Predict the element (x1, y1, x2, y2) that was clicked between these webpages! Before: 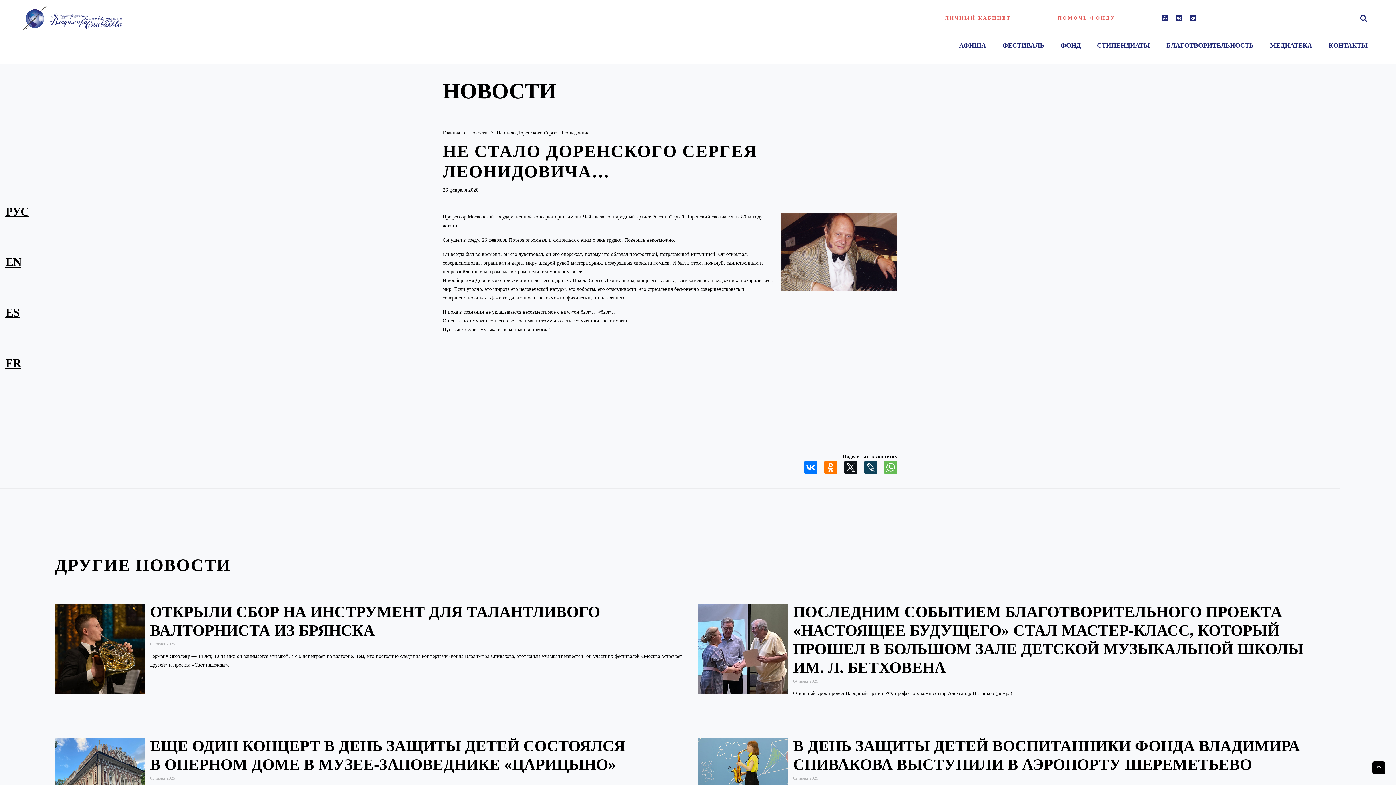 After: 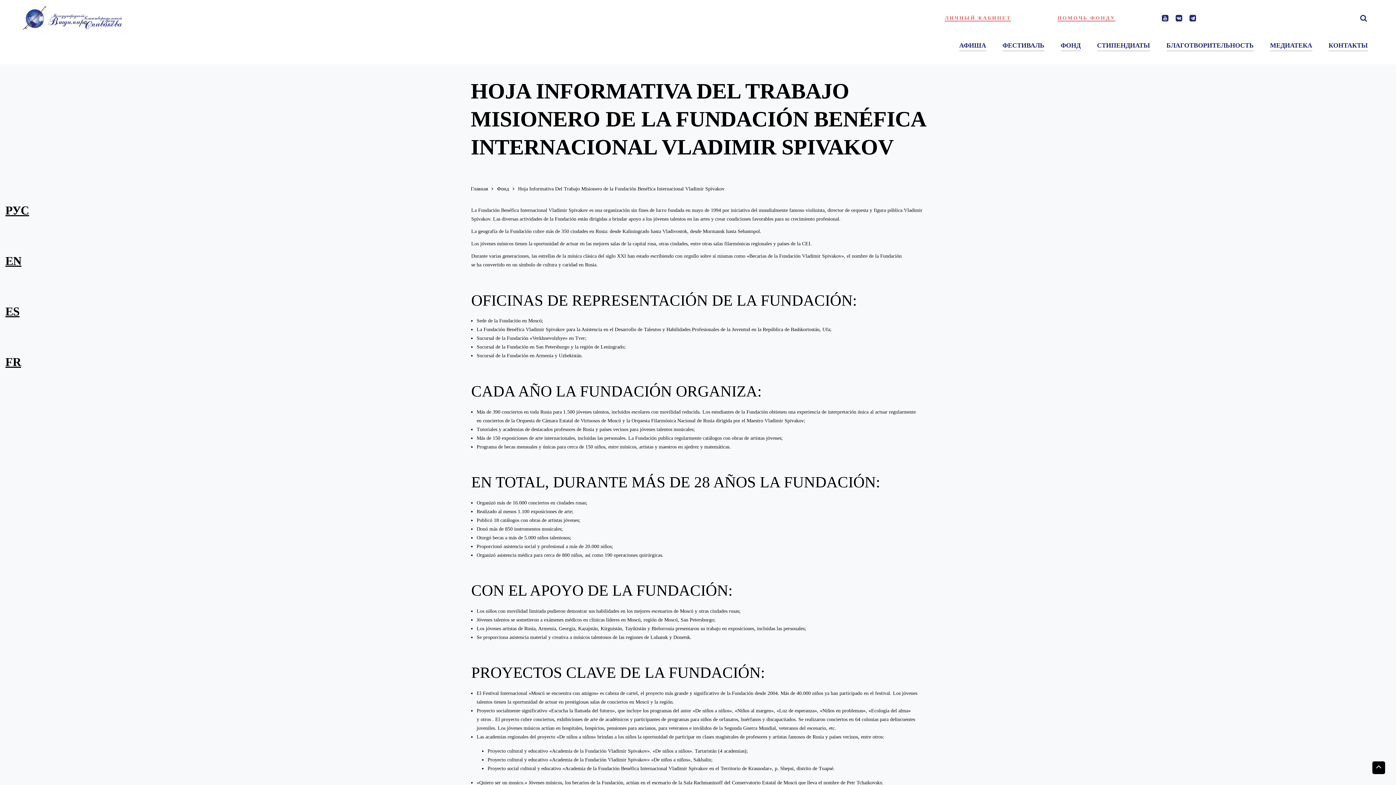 Action: bbox: (5, 306, 19, 319) label: ES